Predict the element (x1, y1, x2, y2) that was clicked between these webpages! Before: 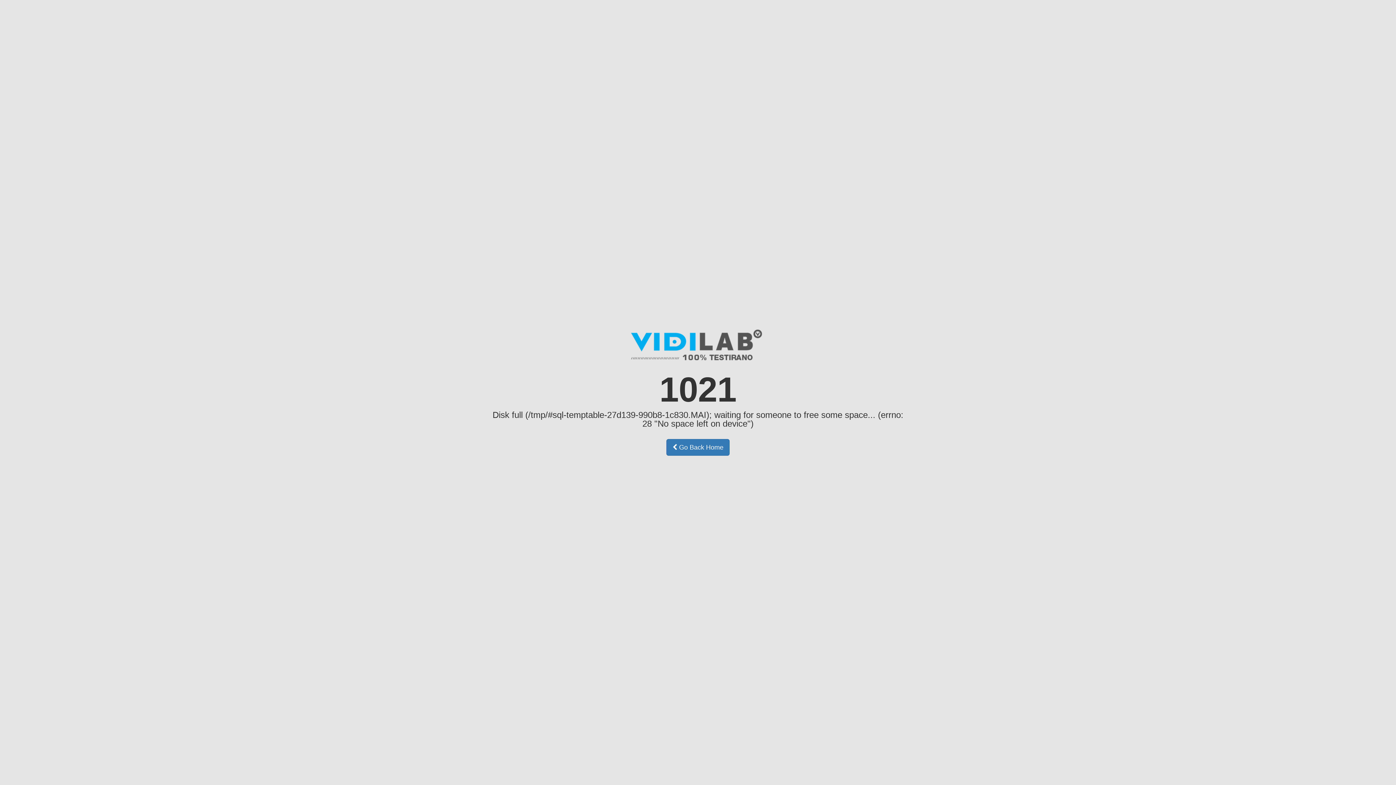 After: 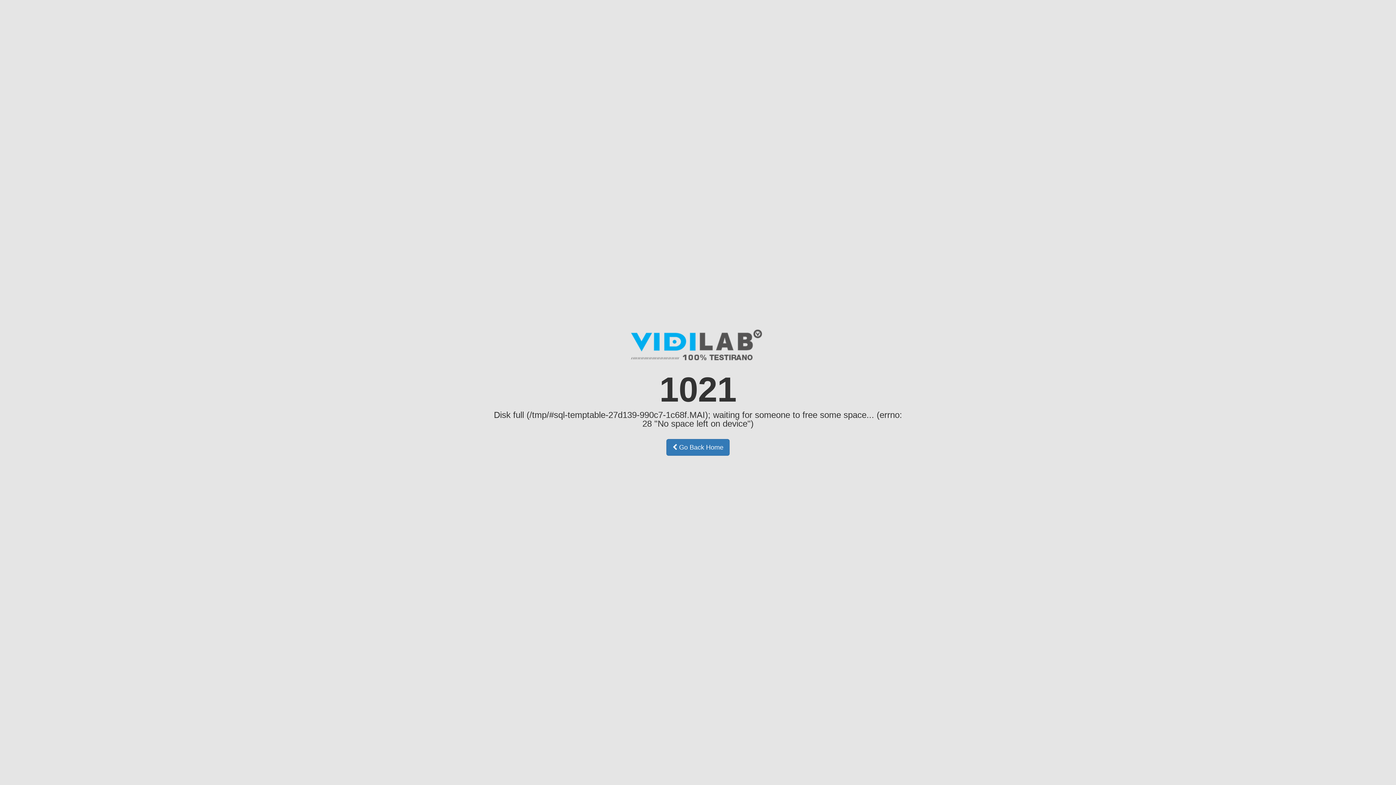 Action: label:  Go Back Home bbox: (666, 439, 729, 456)